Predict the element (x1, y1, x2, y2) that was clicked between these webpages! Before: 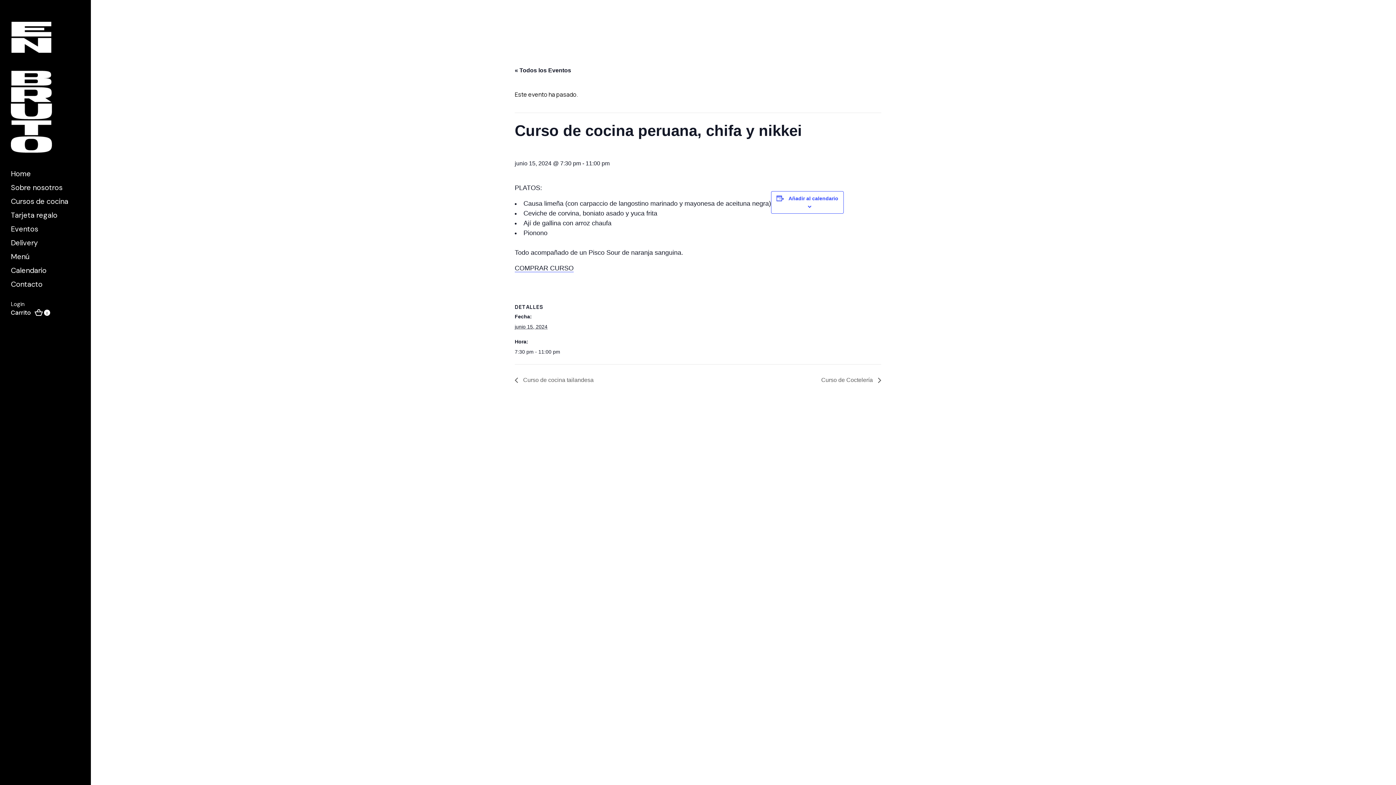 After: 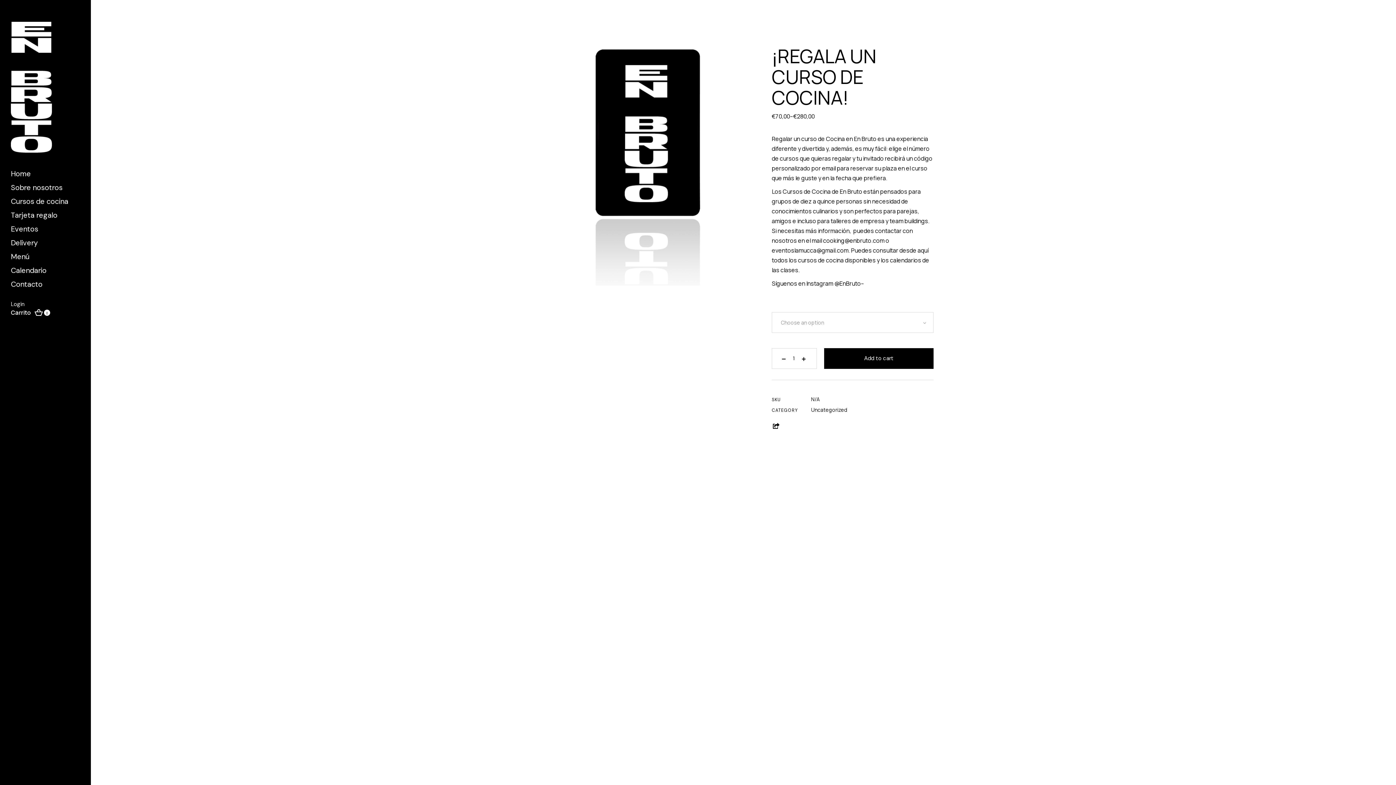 Action: label: Tarjeta regalo bbox: (10, 210, 57, 220)